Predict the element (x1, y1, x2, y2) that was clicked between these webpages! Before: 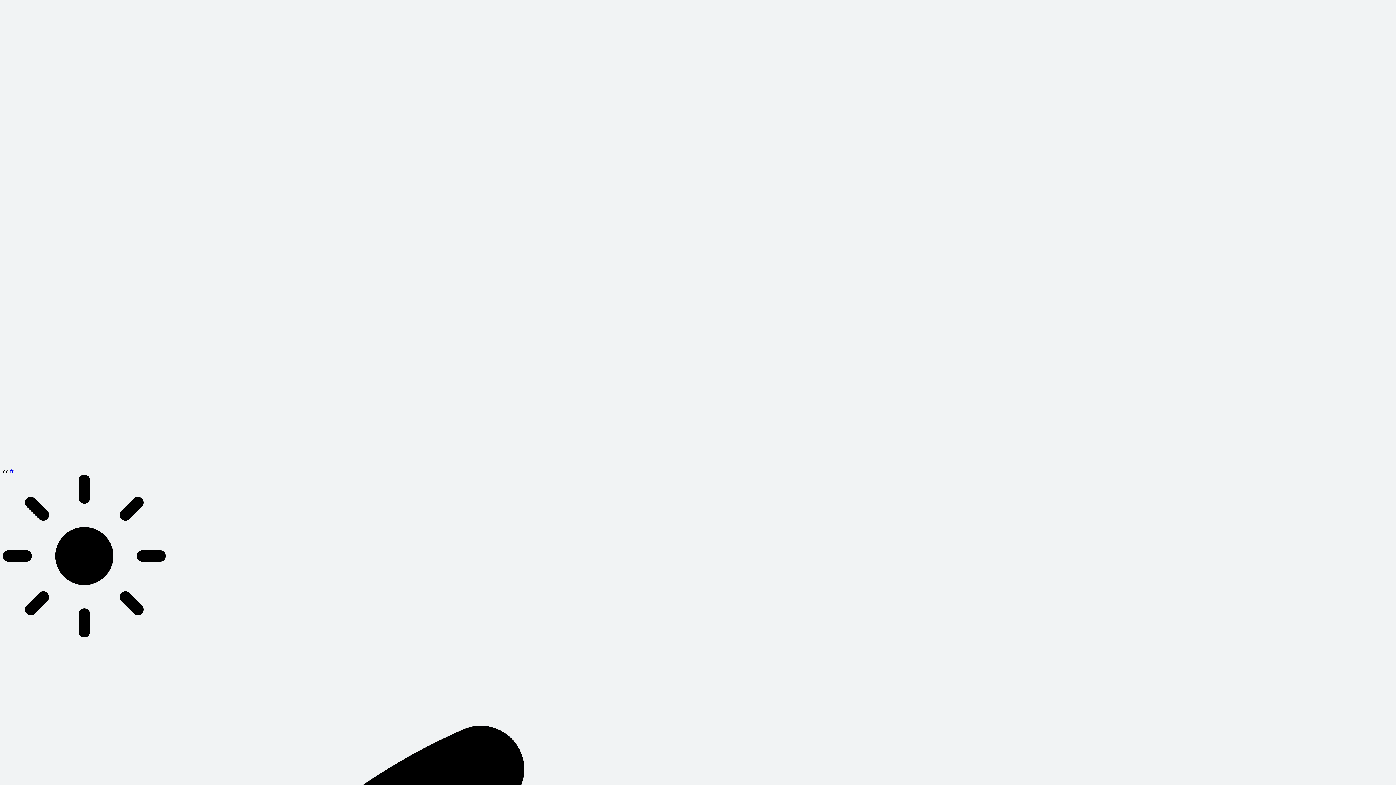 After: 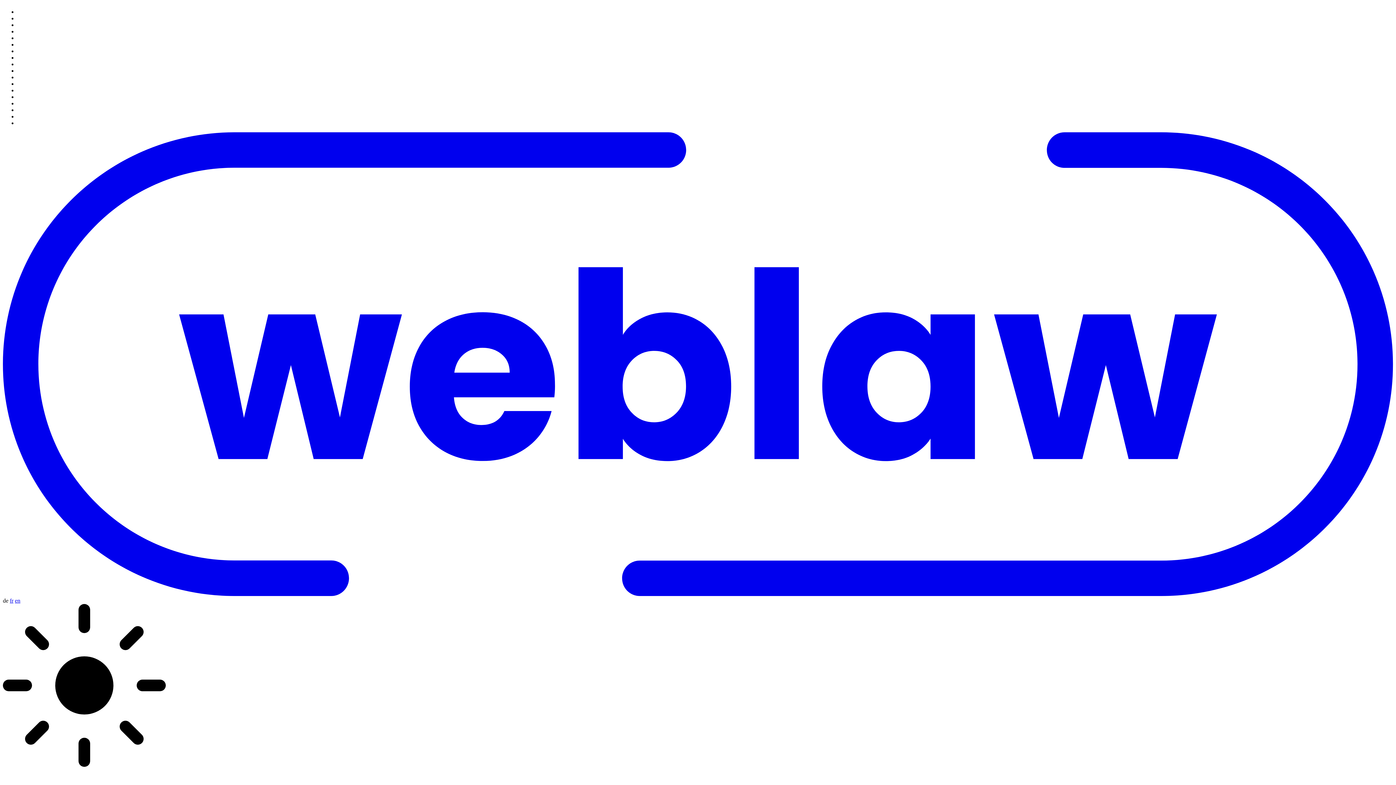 Action: bbox: (2, 461, 1393, 467)